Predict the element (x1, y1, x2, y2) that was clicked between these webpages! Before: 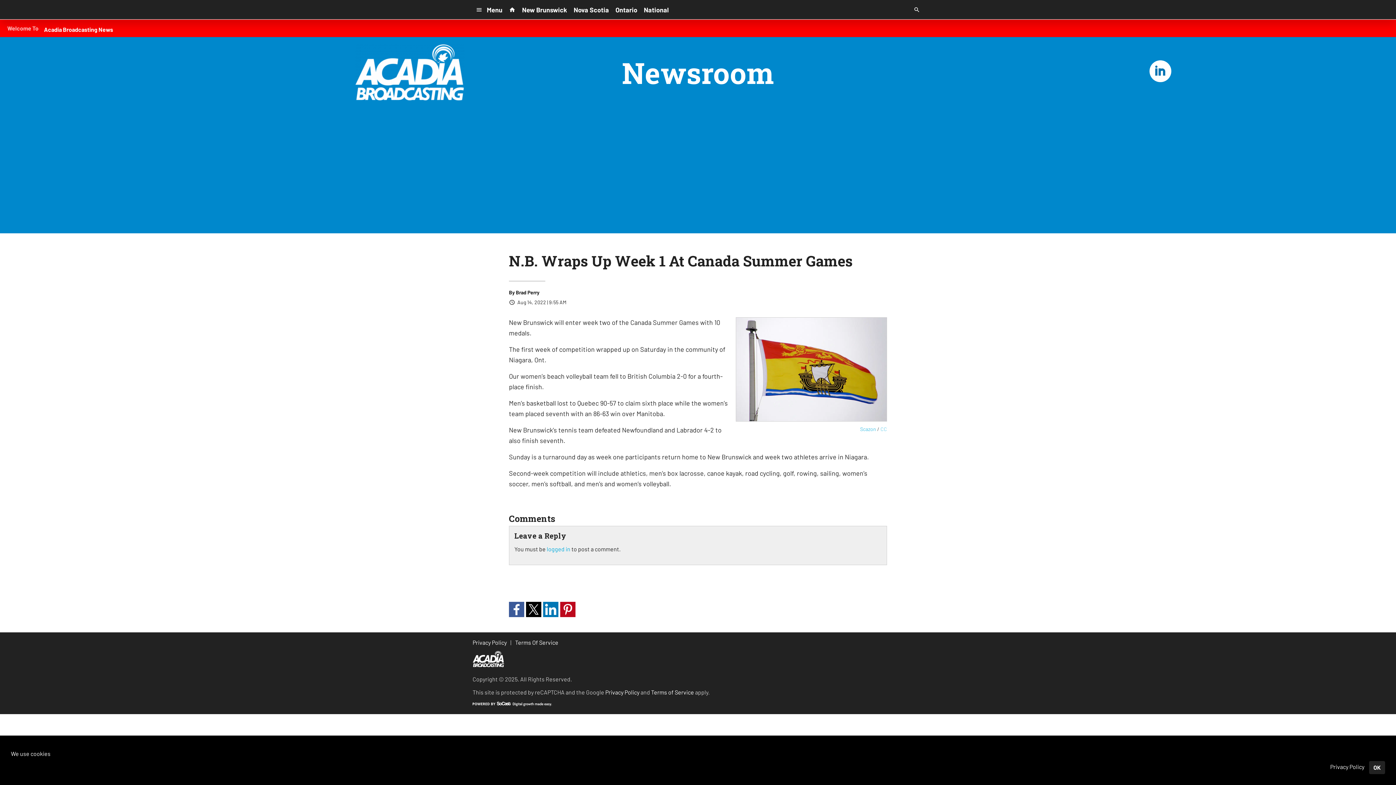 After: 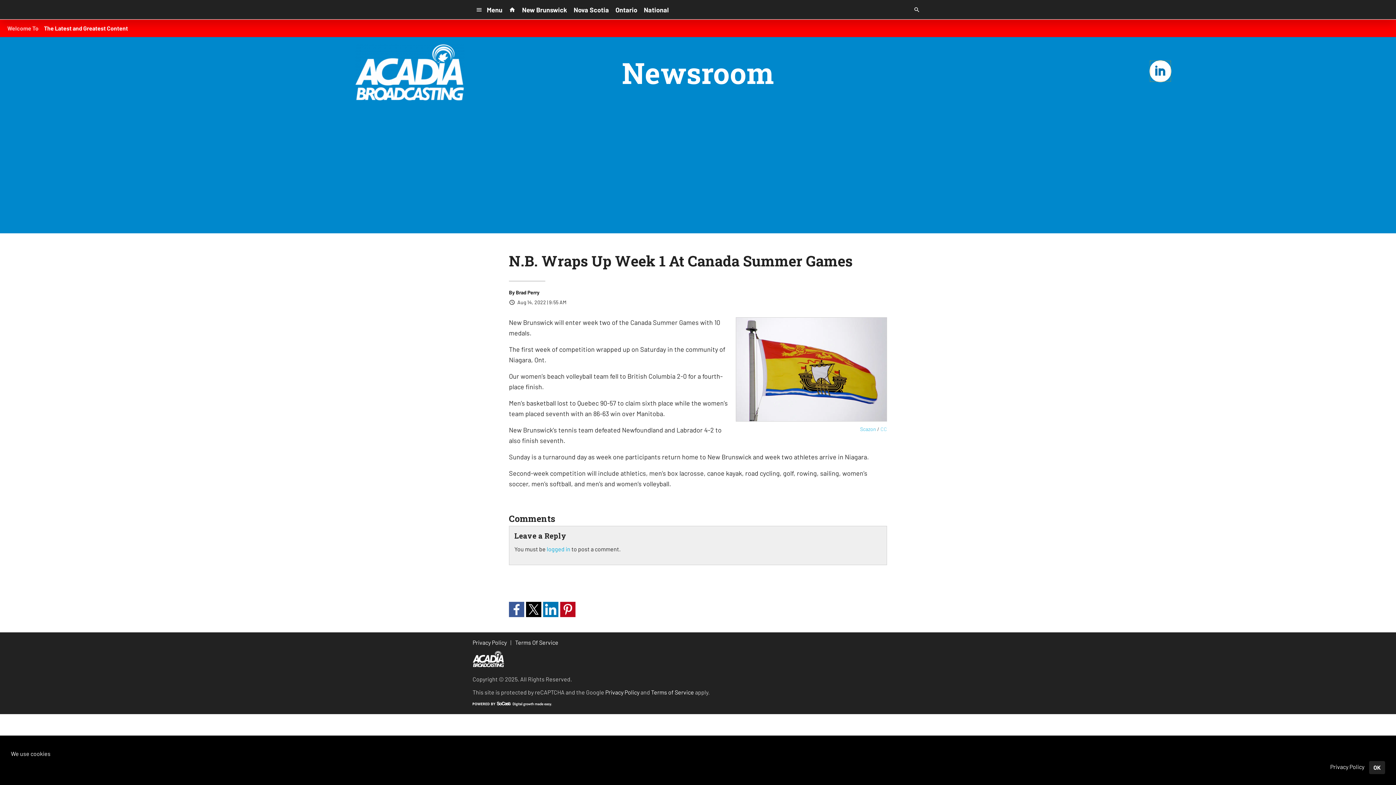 Action: bbox: (1150, 61, 1170, 81)